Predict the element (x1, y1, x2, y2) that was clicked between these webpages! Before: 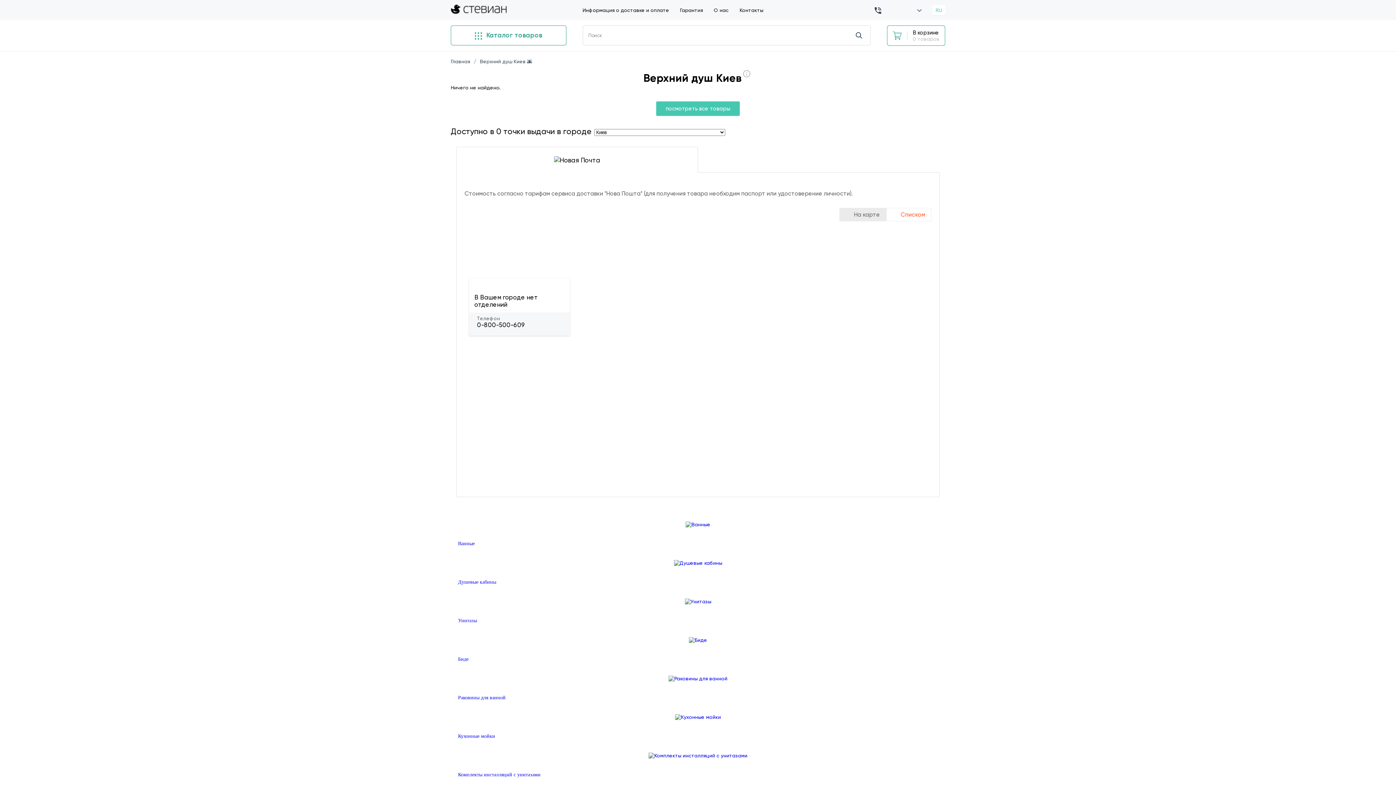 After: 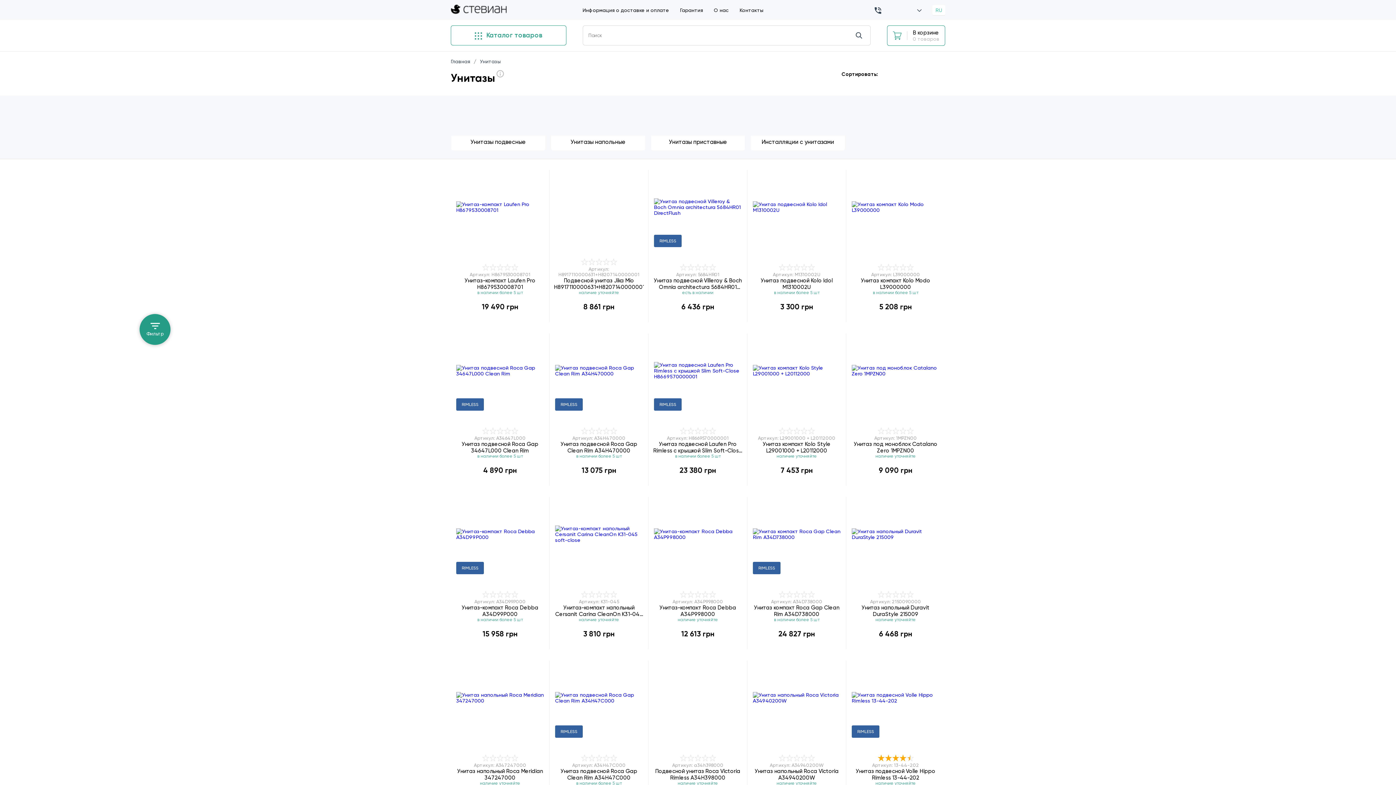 Action: label: Унитазы bbox: (450, 585, 945, 624)